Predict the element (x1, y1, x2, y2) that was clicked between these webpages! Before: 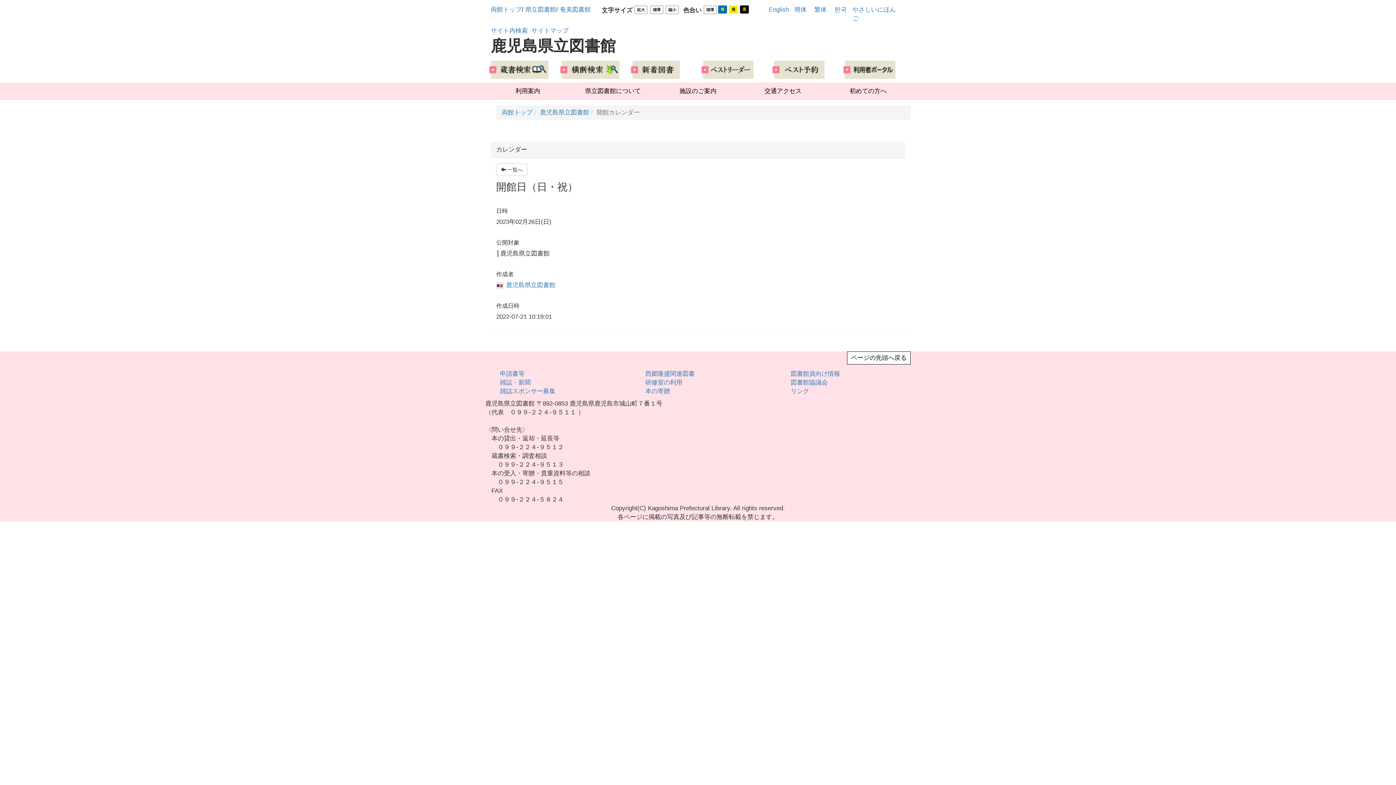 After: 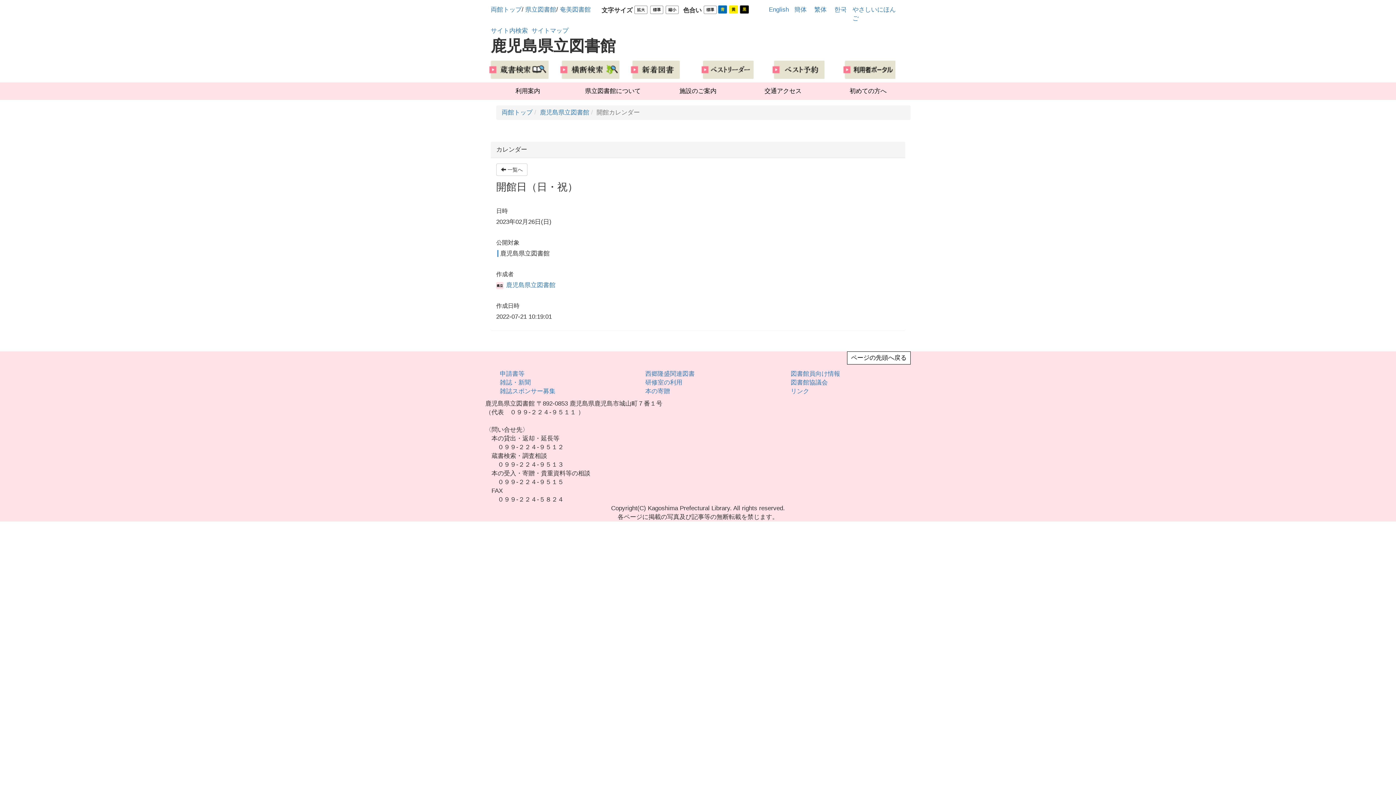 Action: bbox: (650, 6, 663, 13)